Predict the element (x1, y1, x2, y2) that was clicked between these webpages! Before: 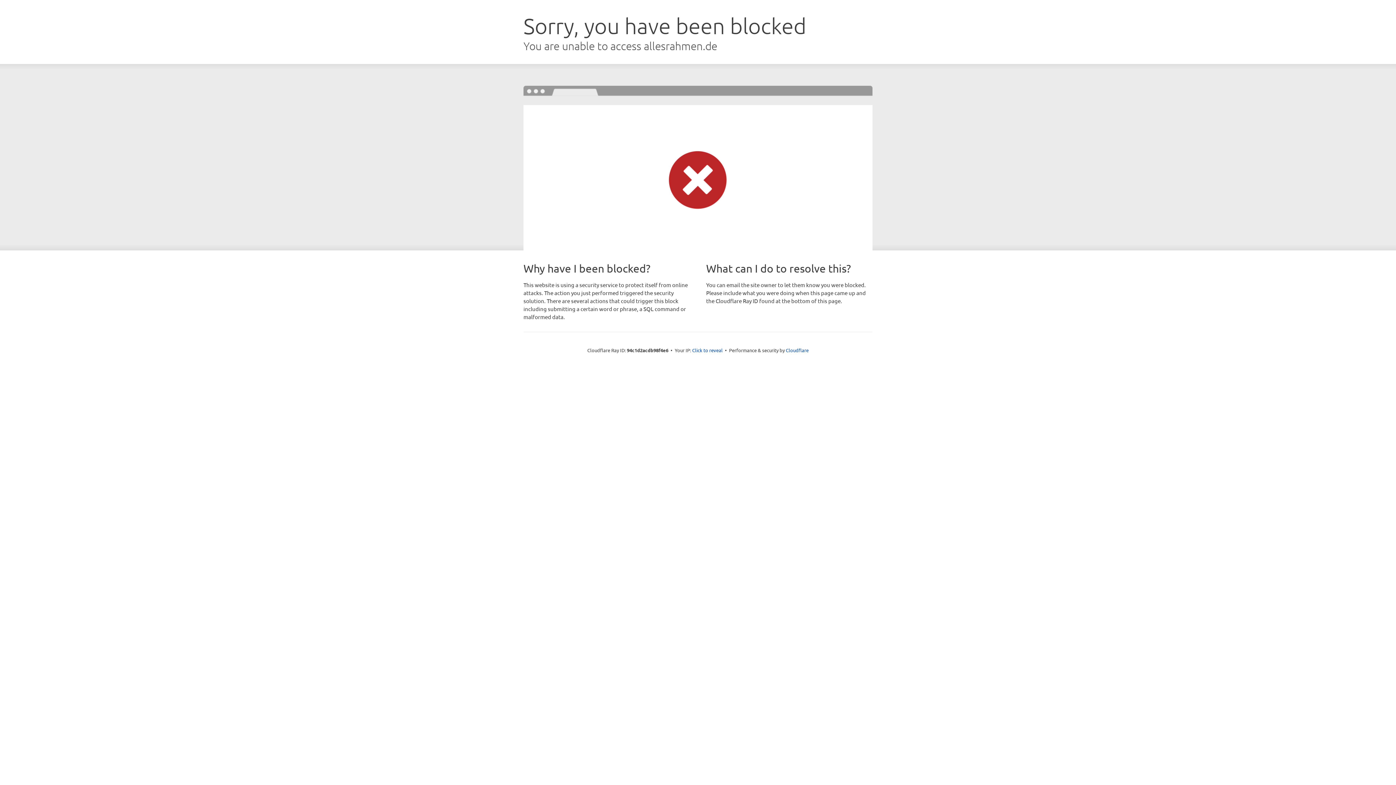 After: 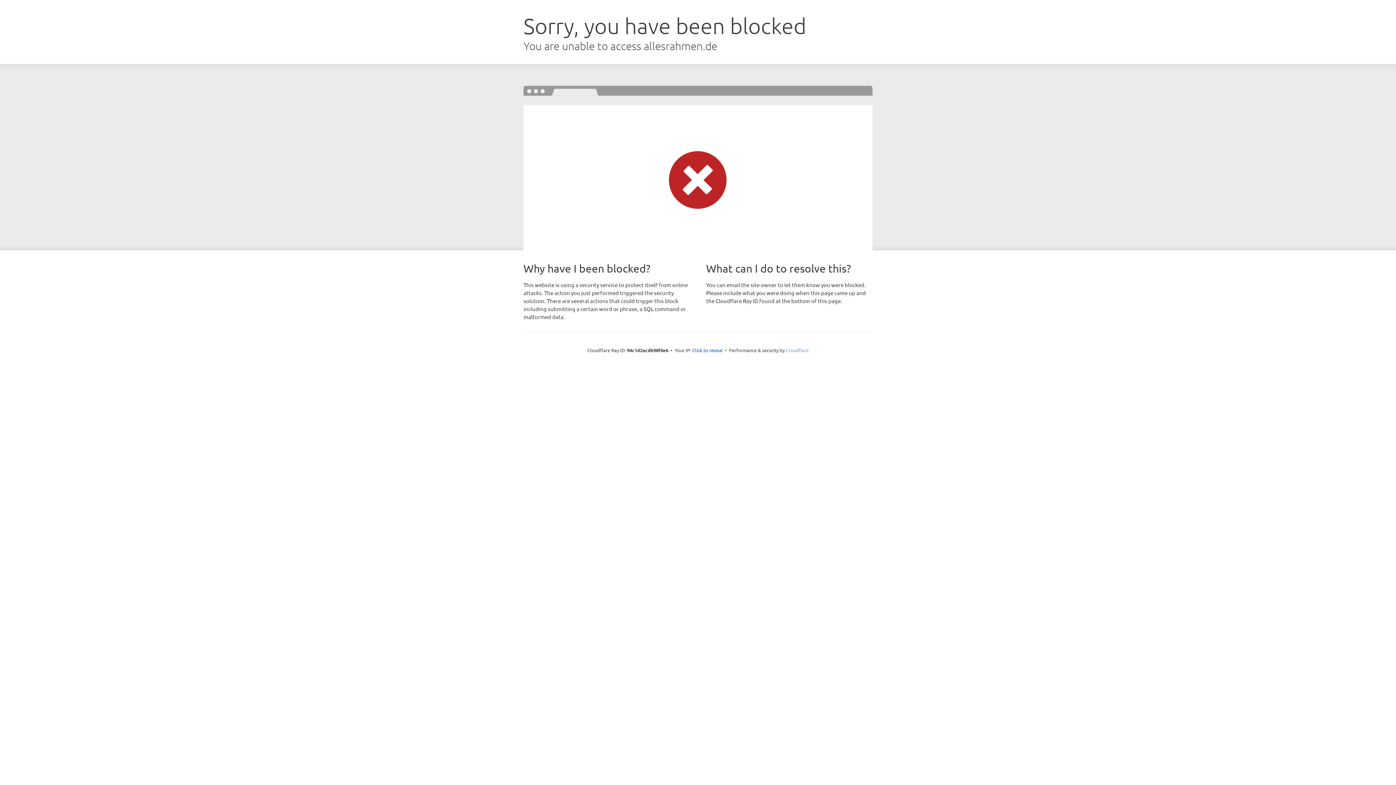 Action: label: Cloudflare bbox: (786, 347, 808, 353)